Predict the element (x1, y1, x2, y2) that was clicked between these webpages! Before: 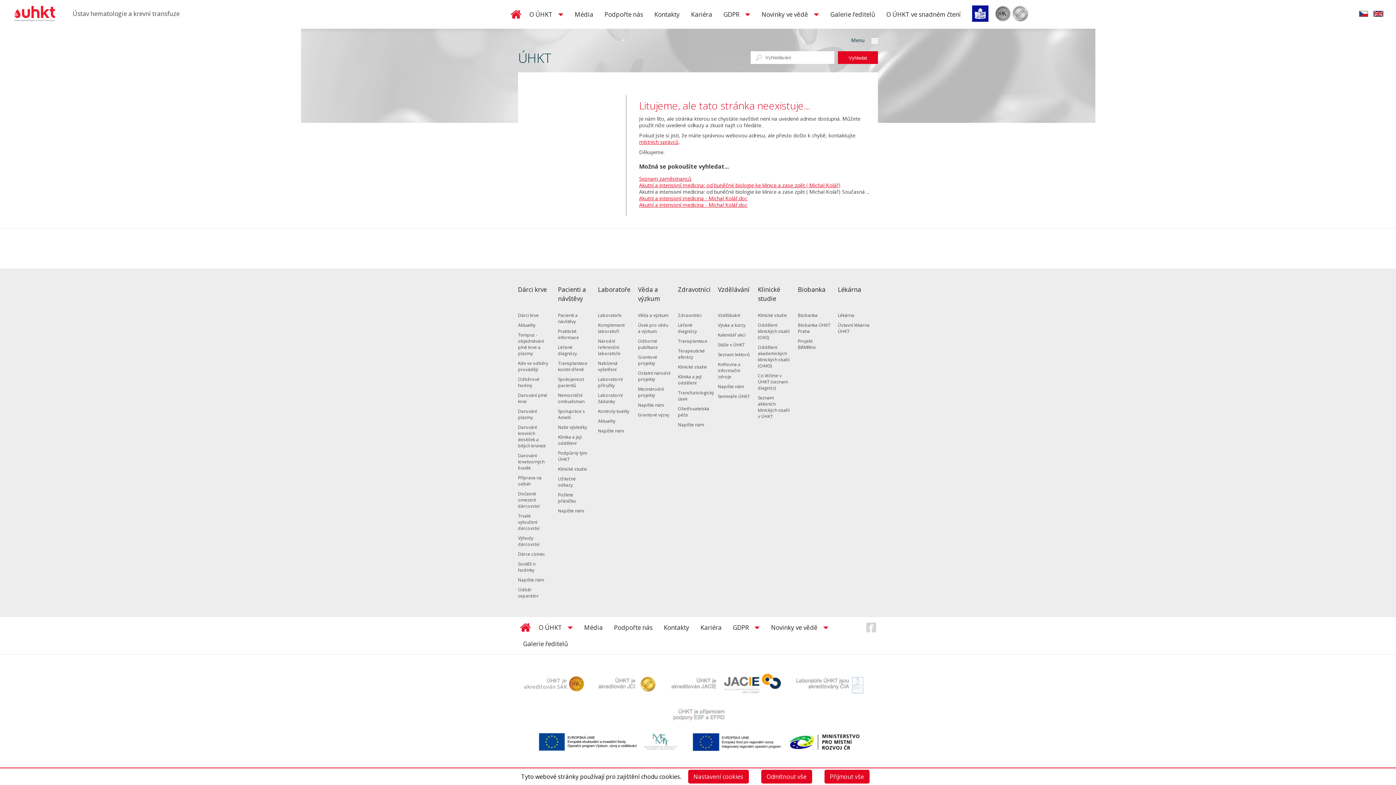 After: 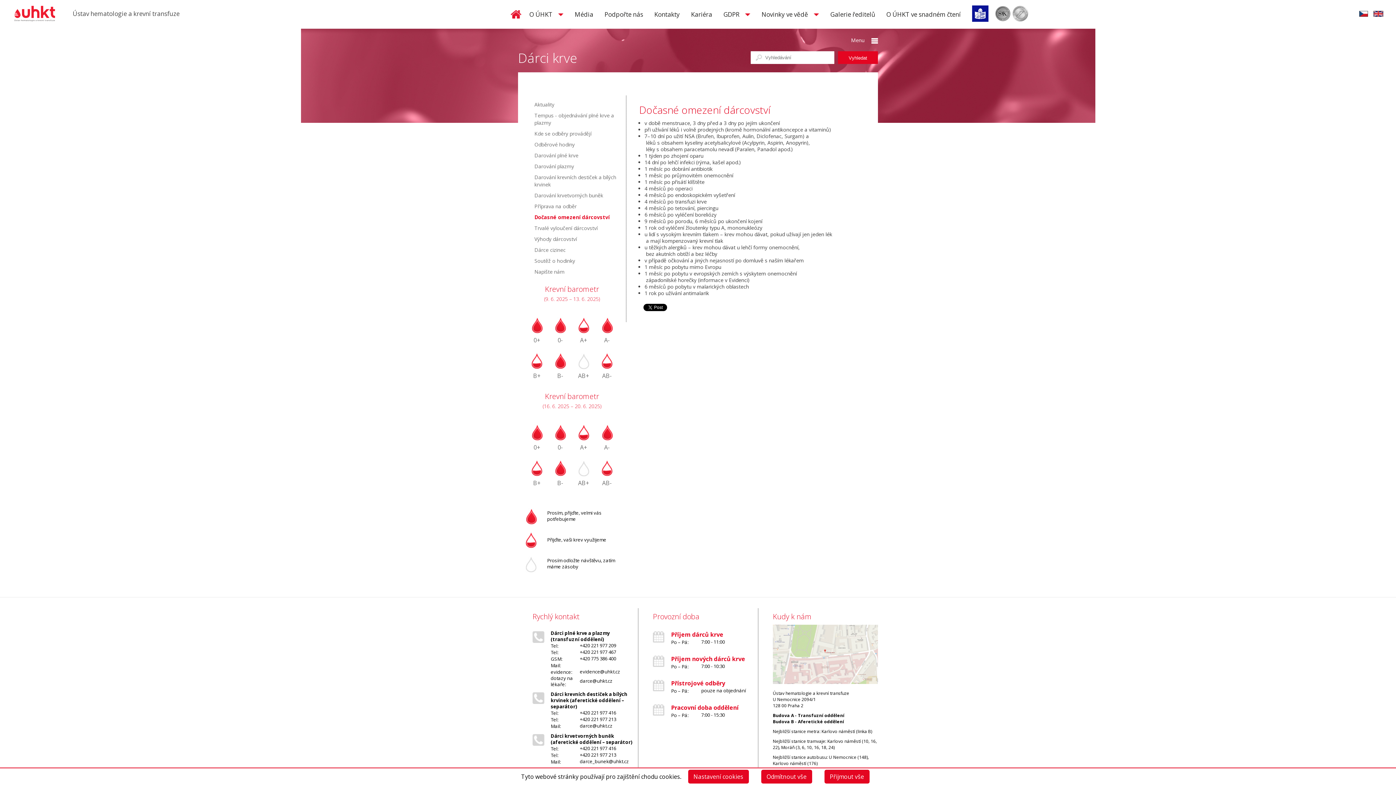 Action: label: Dočasné omezení dárcovství bbox: (518, 489, 550, 511)